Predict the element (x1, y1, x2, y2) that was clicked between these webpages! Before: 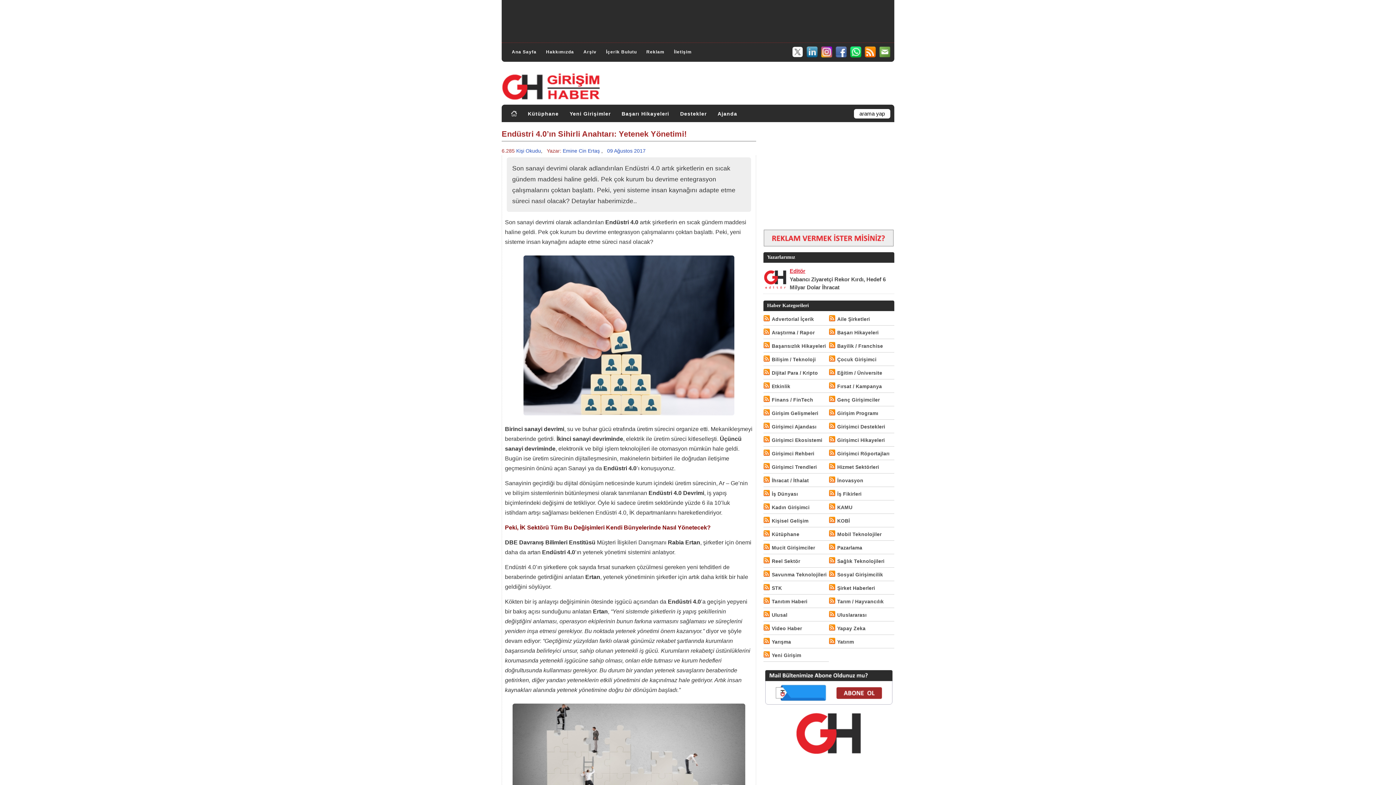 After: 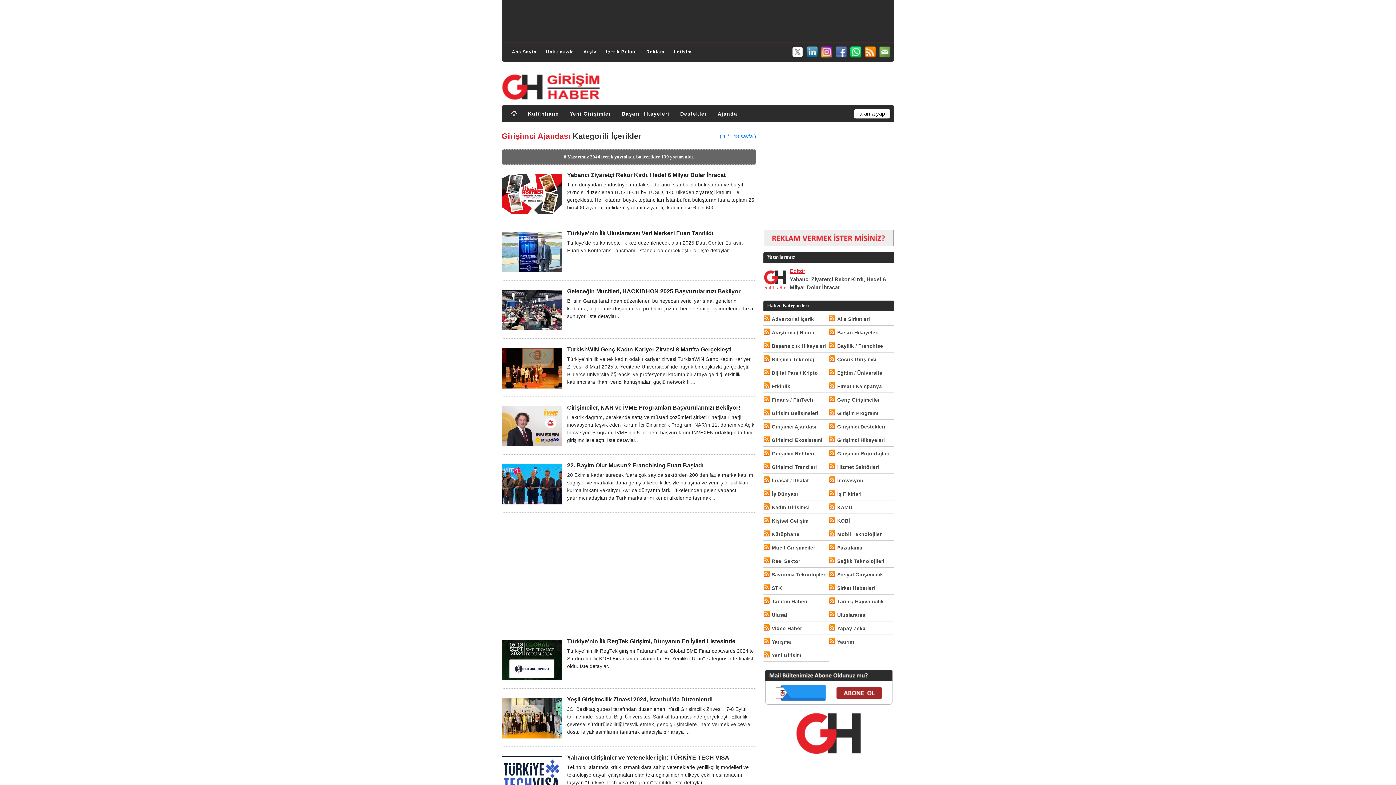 Action: bbox: (772, 422, 816, 431) label: Girişimci Ajandası